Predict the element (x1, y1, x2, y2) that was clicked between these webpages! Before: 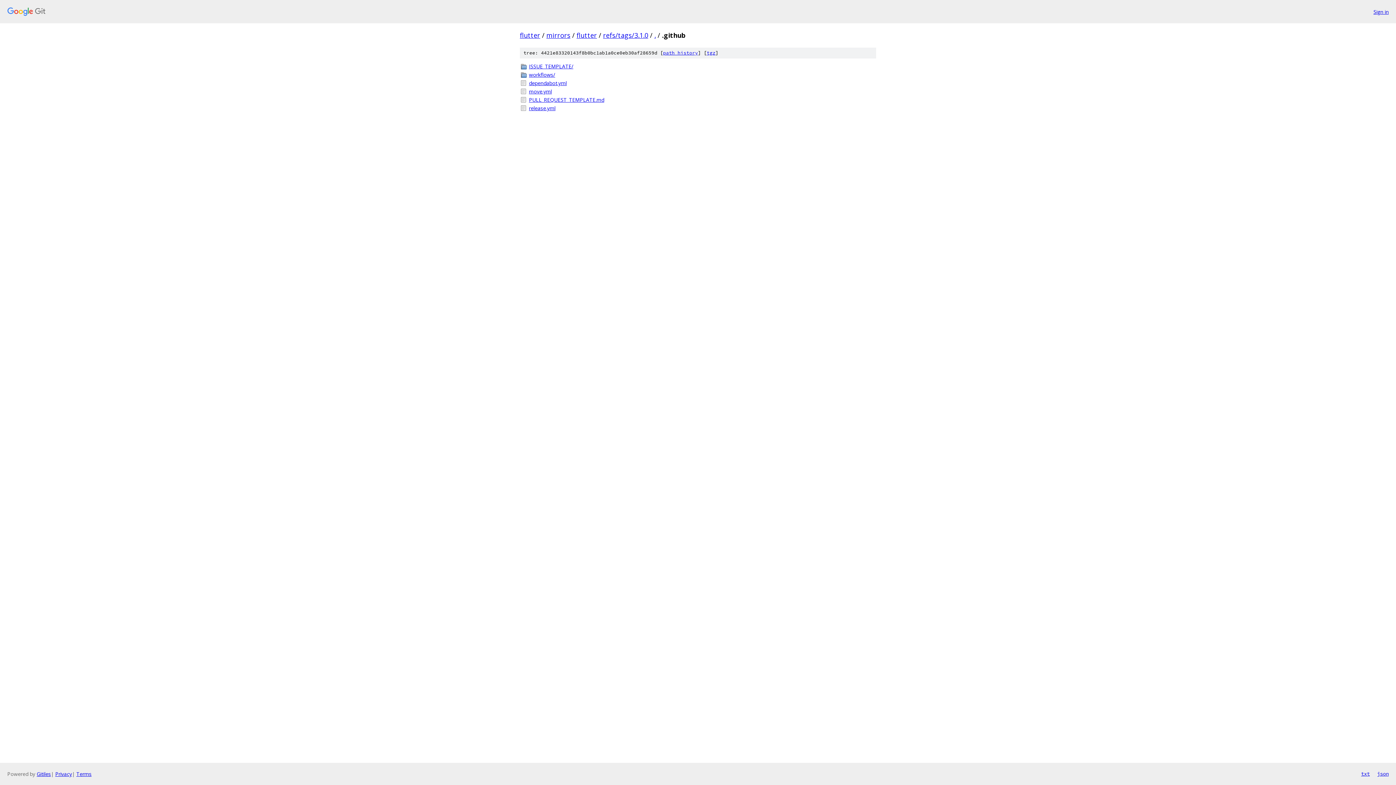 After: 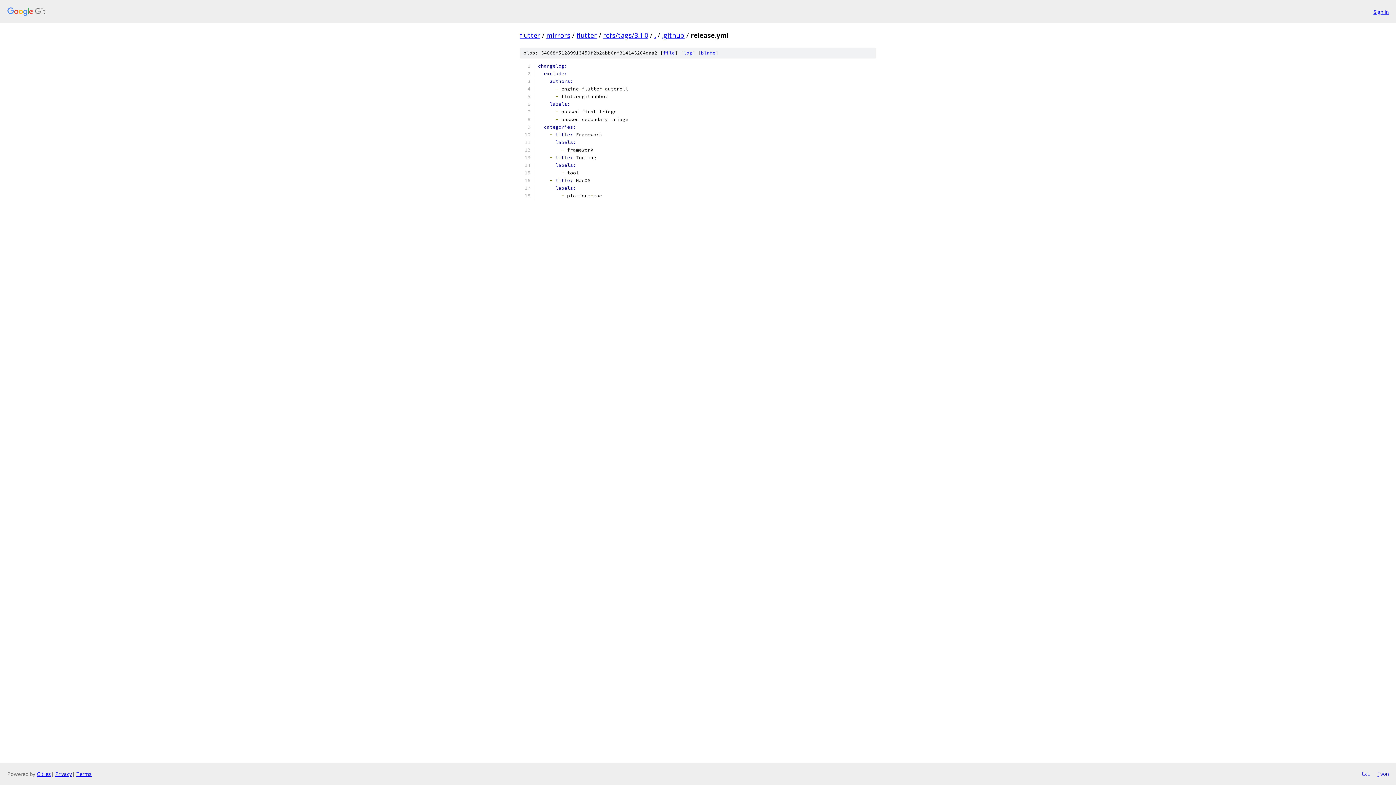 Action: label: release.yml bbox: (529, 104, 876, 112)